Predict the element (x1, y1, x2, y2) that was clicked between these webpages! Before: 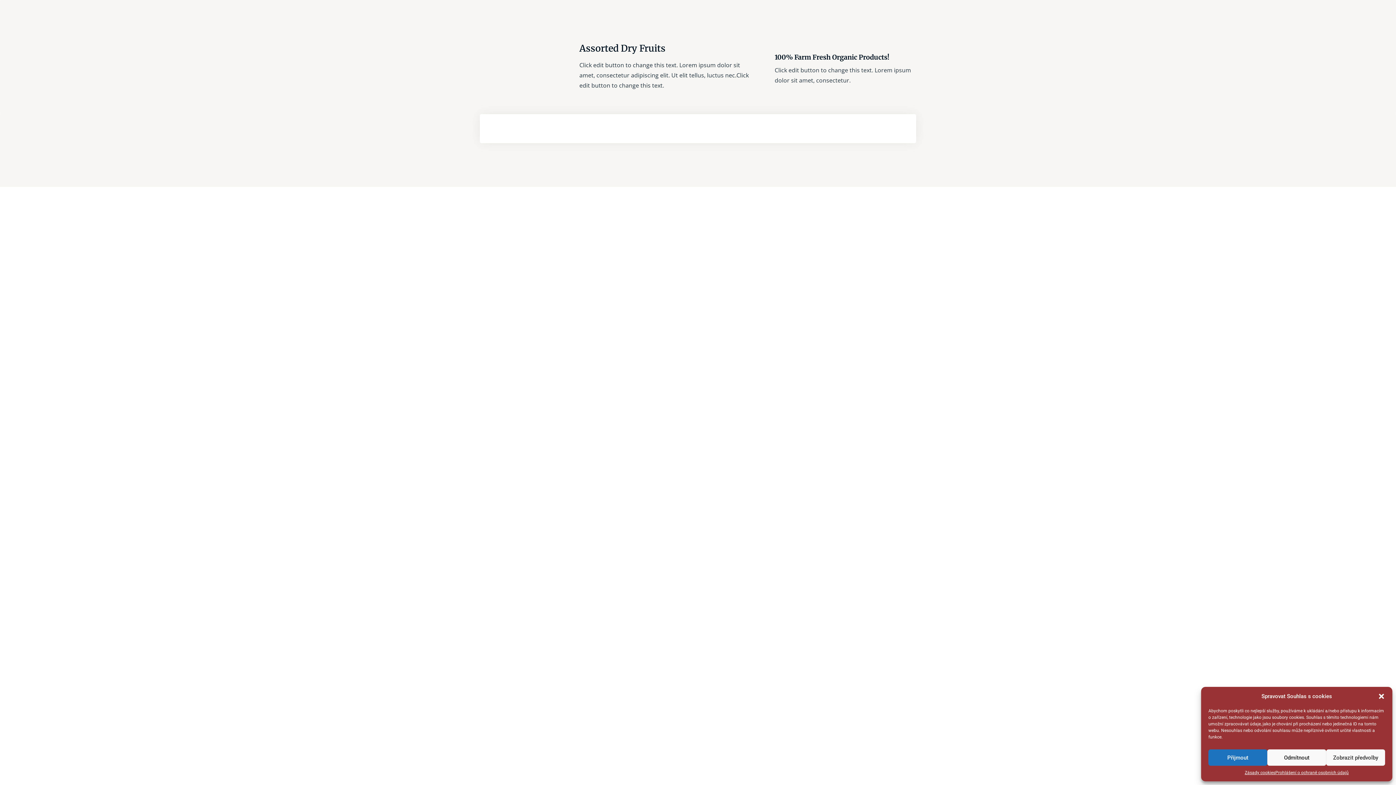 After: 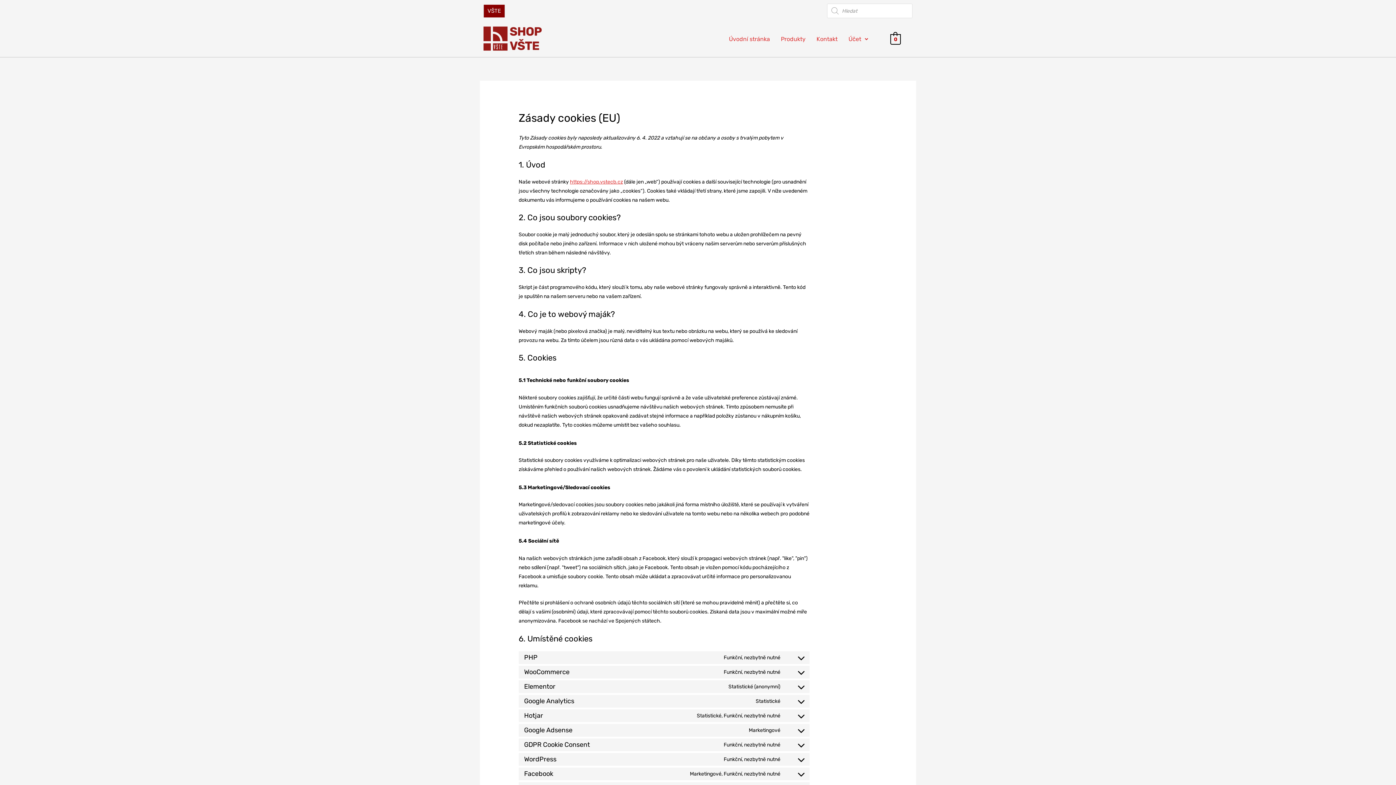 Action: label: Zásady cookies bbox: (1245, 769, 1275, 776)